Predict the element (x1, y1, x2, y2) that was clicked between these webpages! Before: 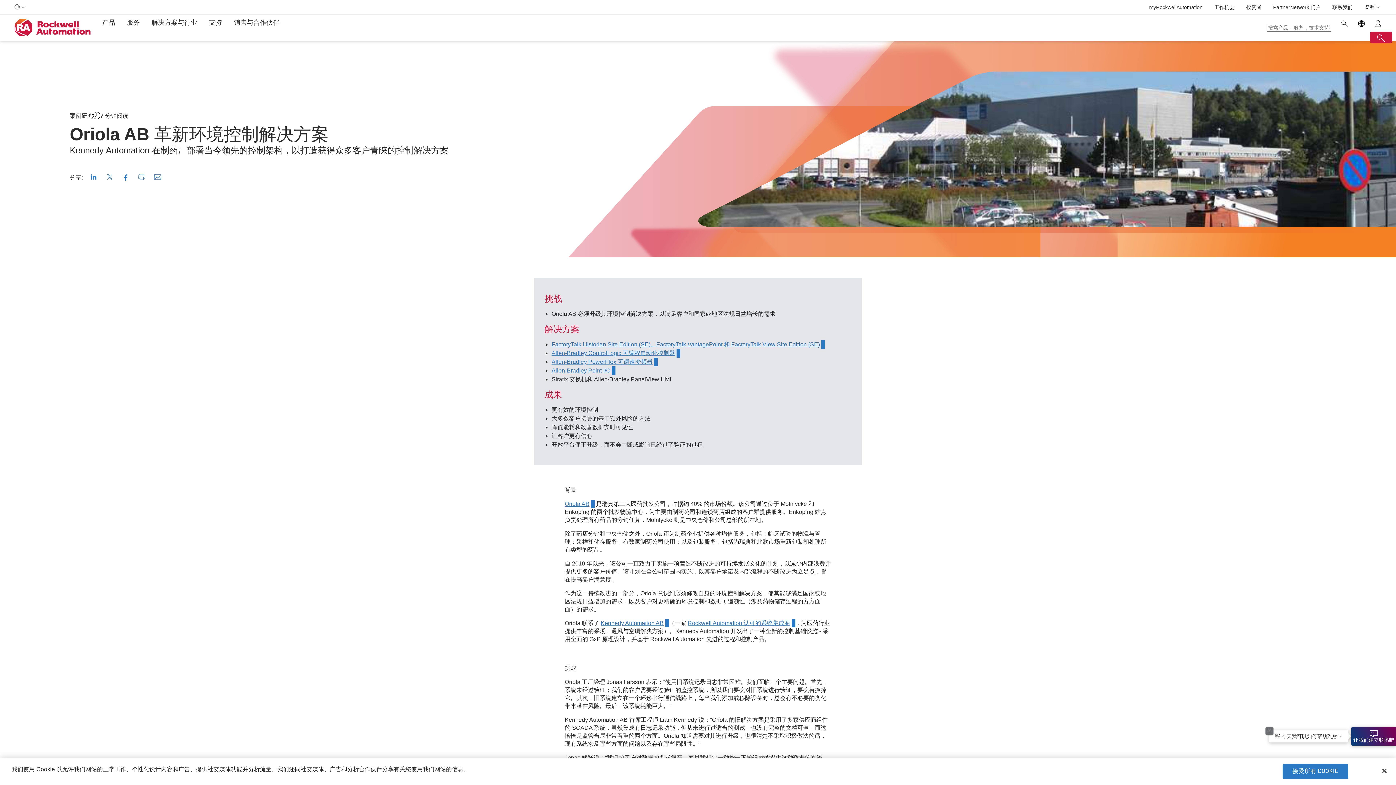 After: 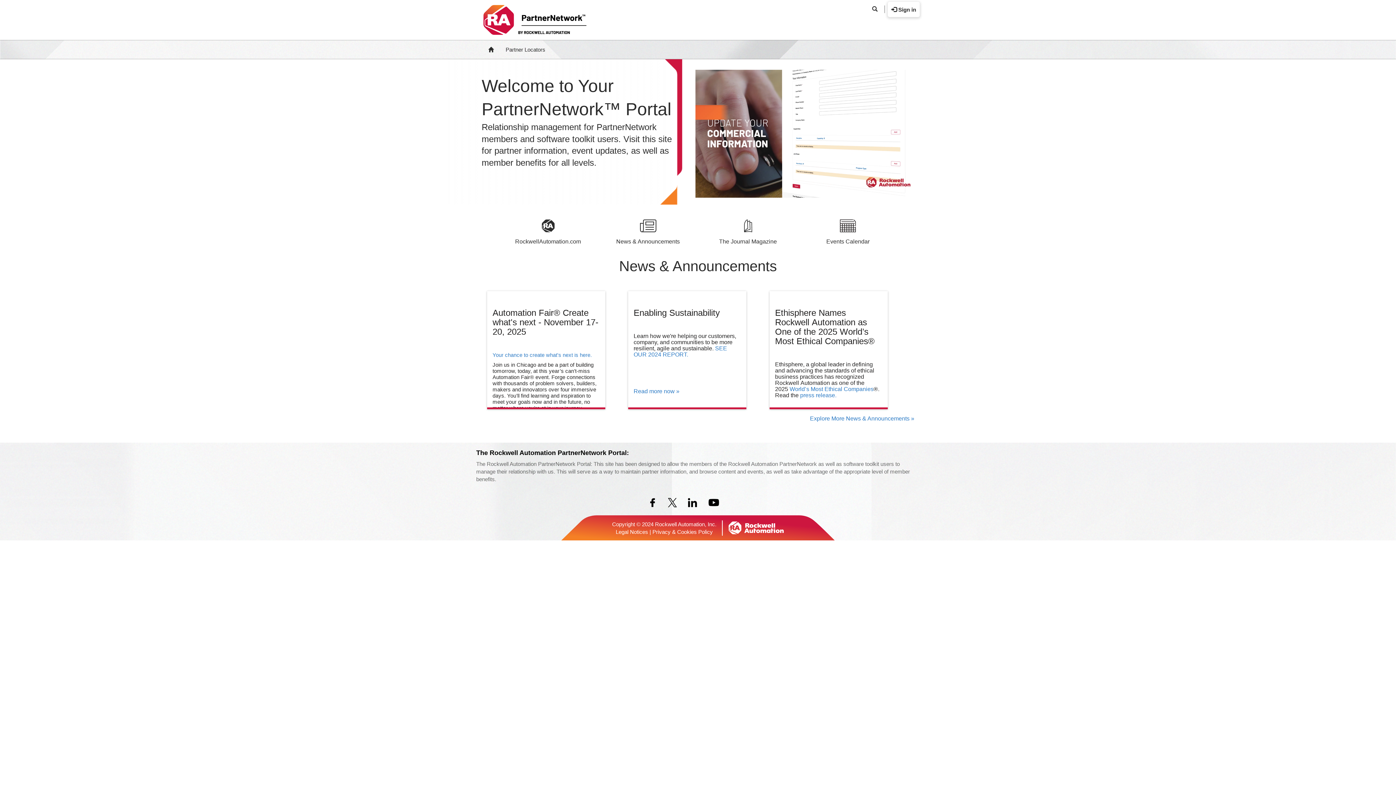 Action: label: PartnerNetwork 门户 bbox: (1273, 0, 1321, 14)